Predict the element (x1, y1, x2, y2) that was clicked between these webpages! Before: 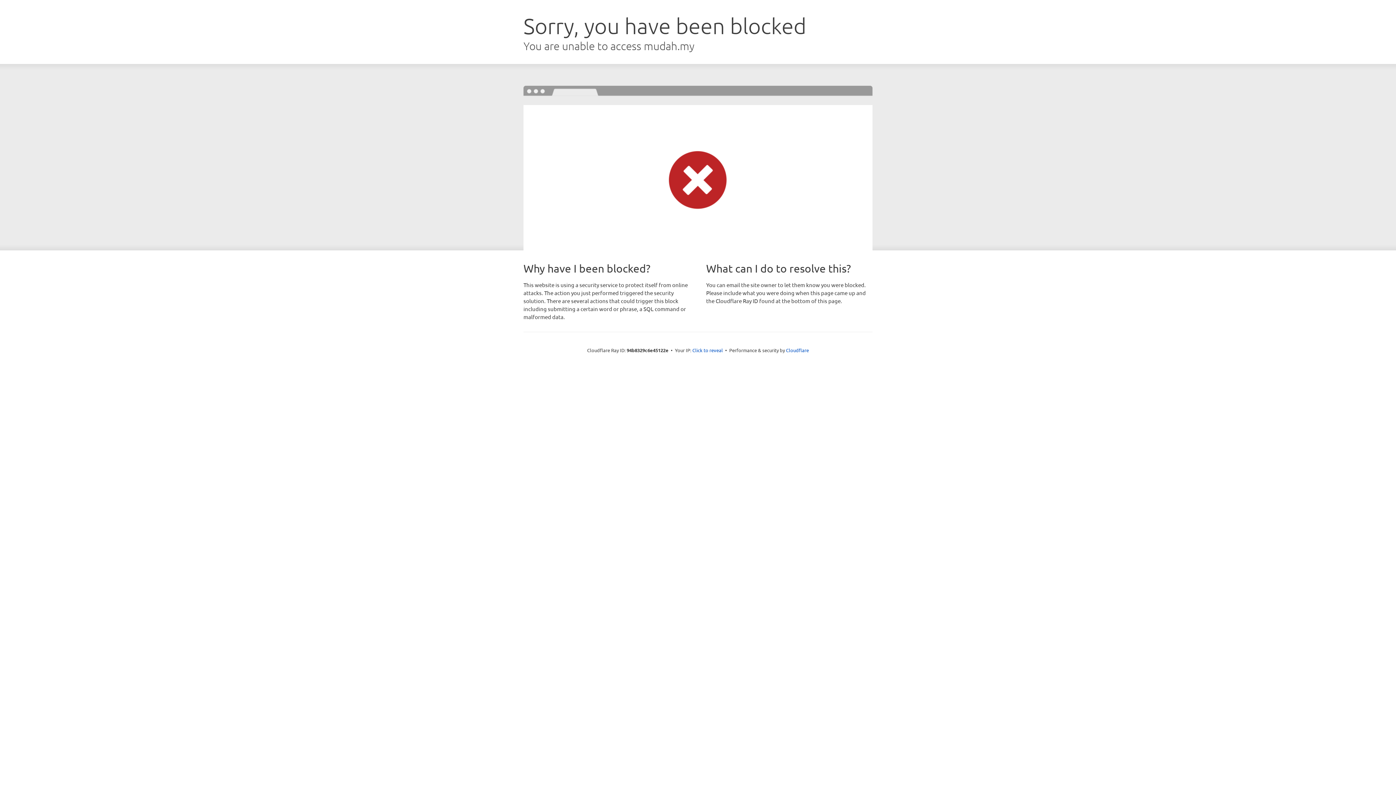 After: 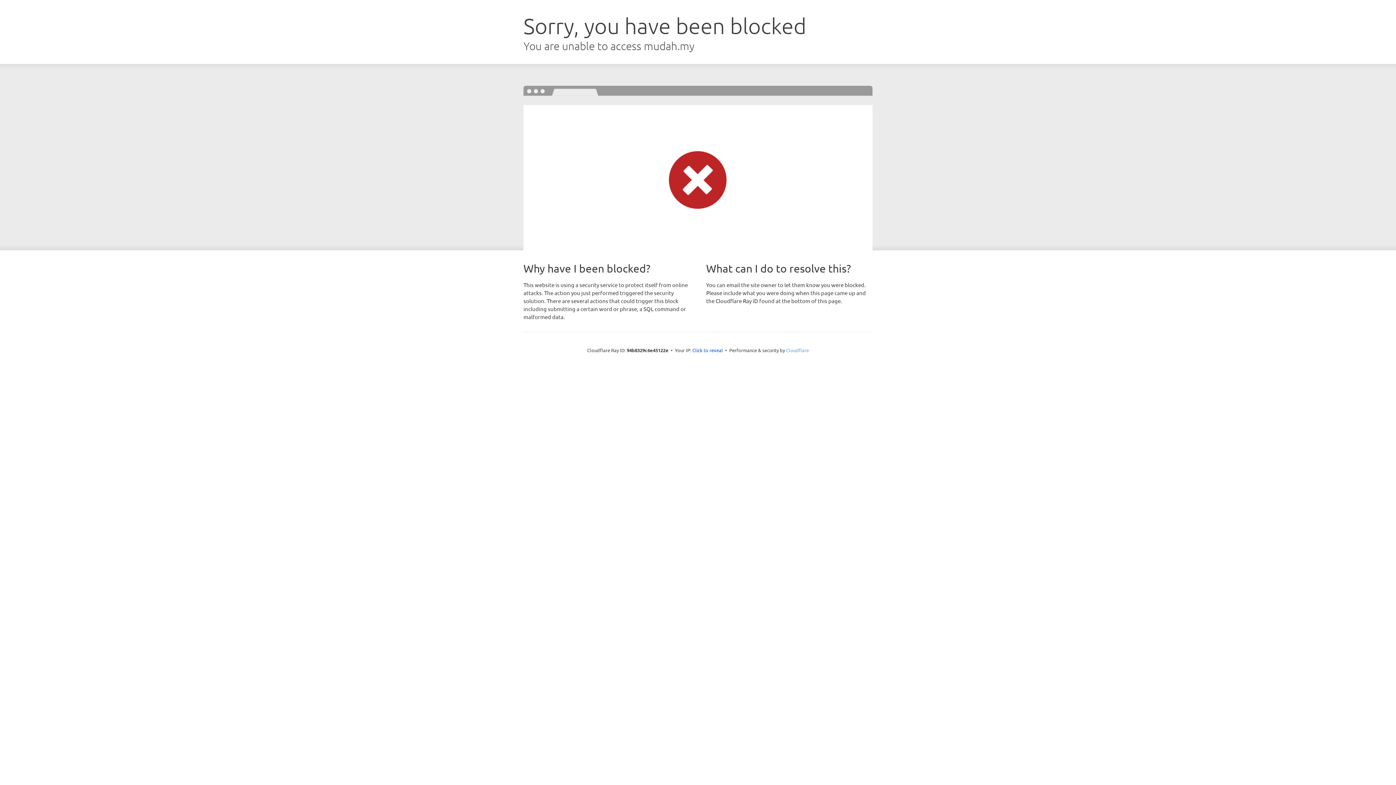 Action: label: Cloudflare bbox: (786, 347, 809, 353)